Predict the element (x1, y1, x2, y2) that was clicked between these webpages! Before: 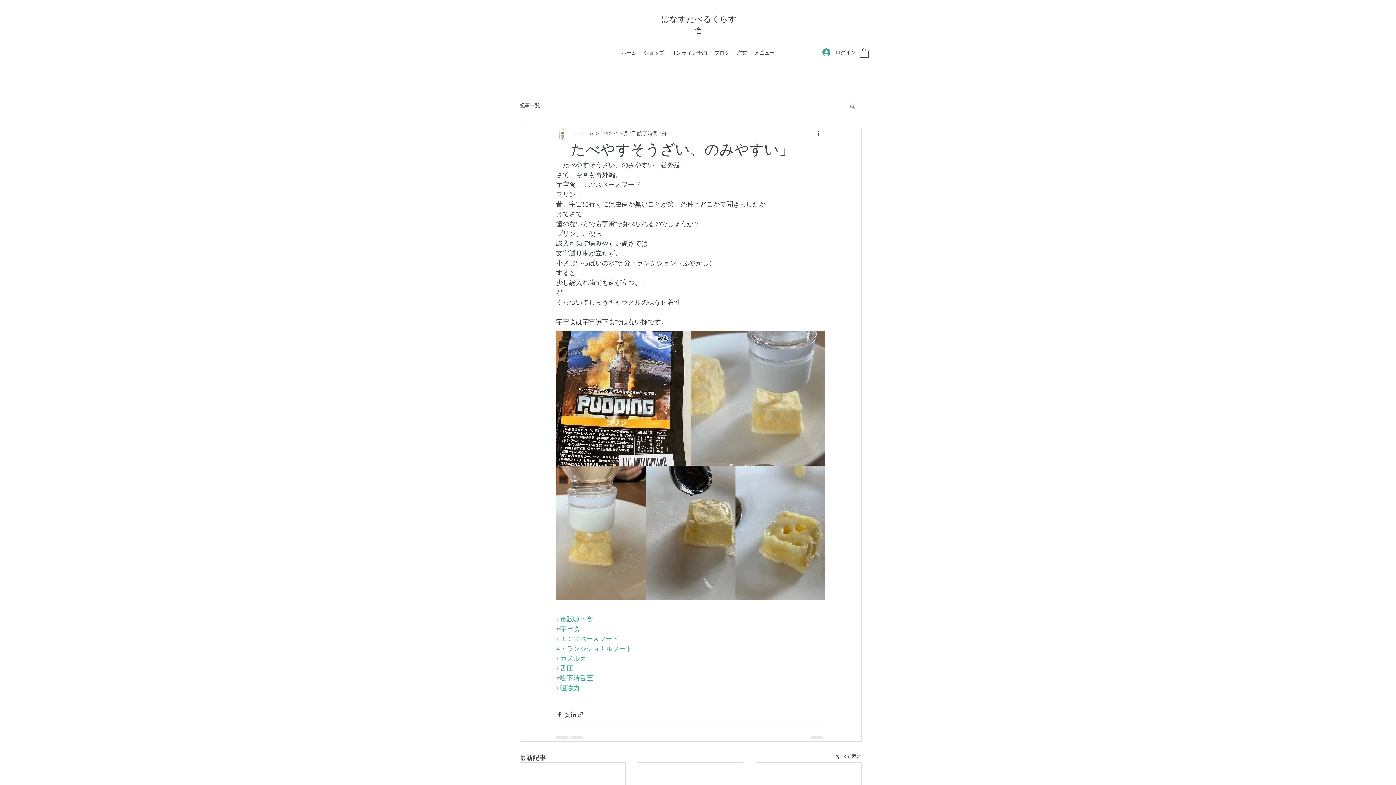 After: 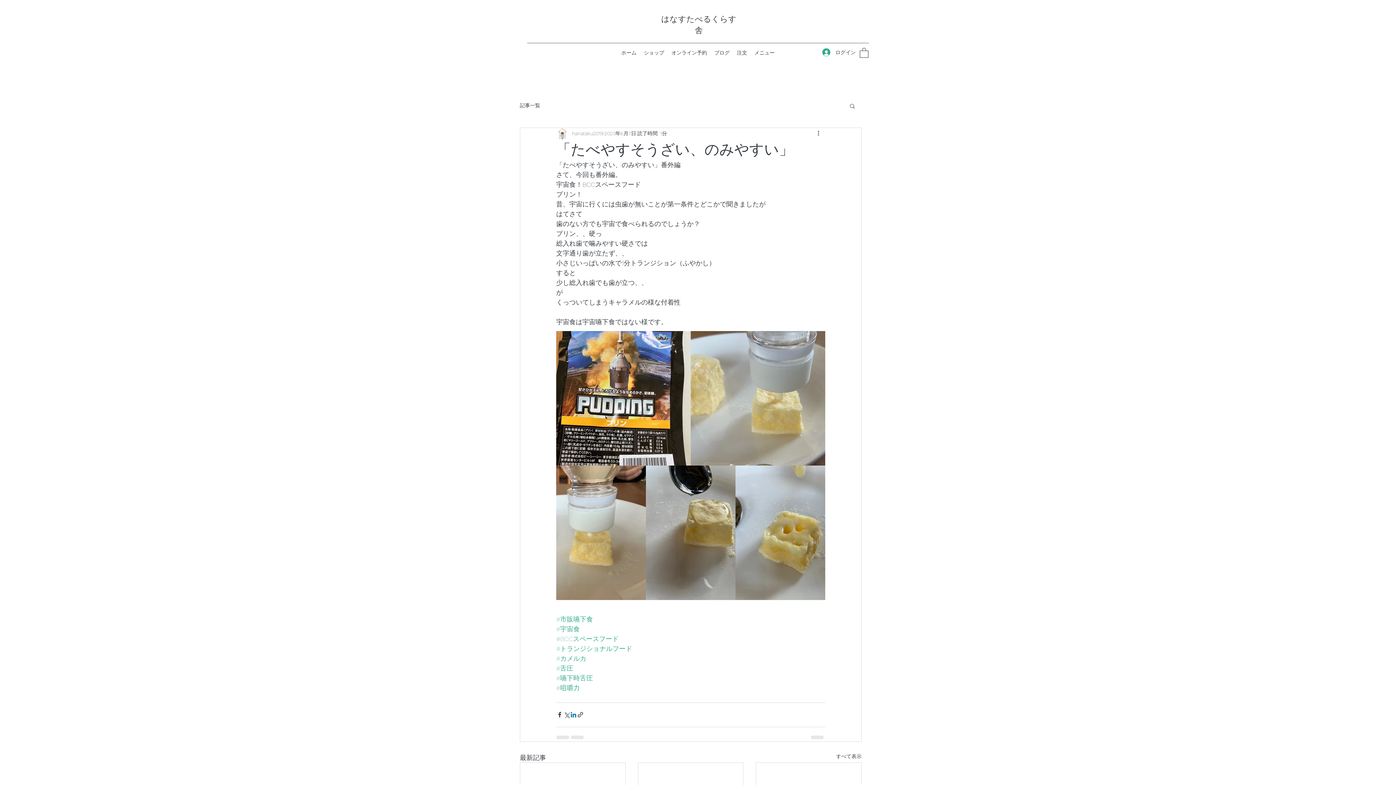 Action: label: LinkedIn でシェア bbox: (570, 711, 577, 718)